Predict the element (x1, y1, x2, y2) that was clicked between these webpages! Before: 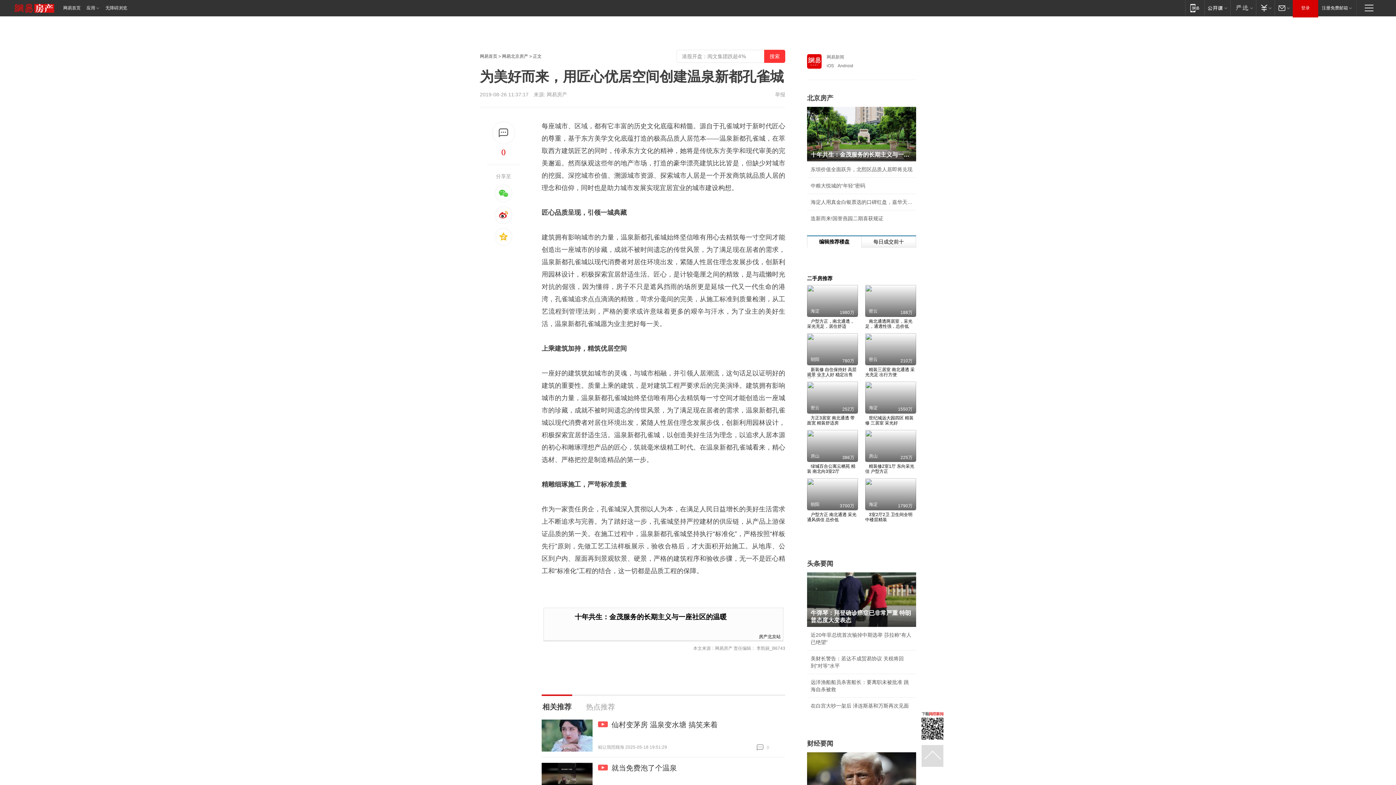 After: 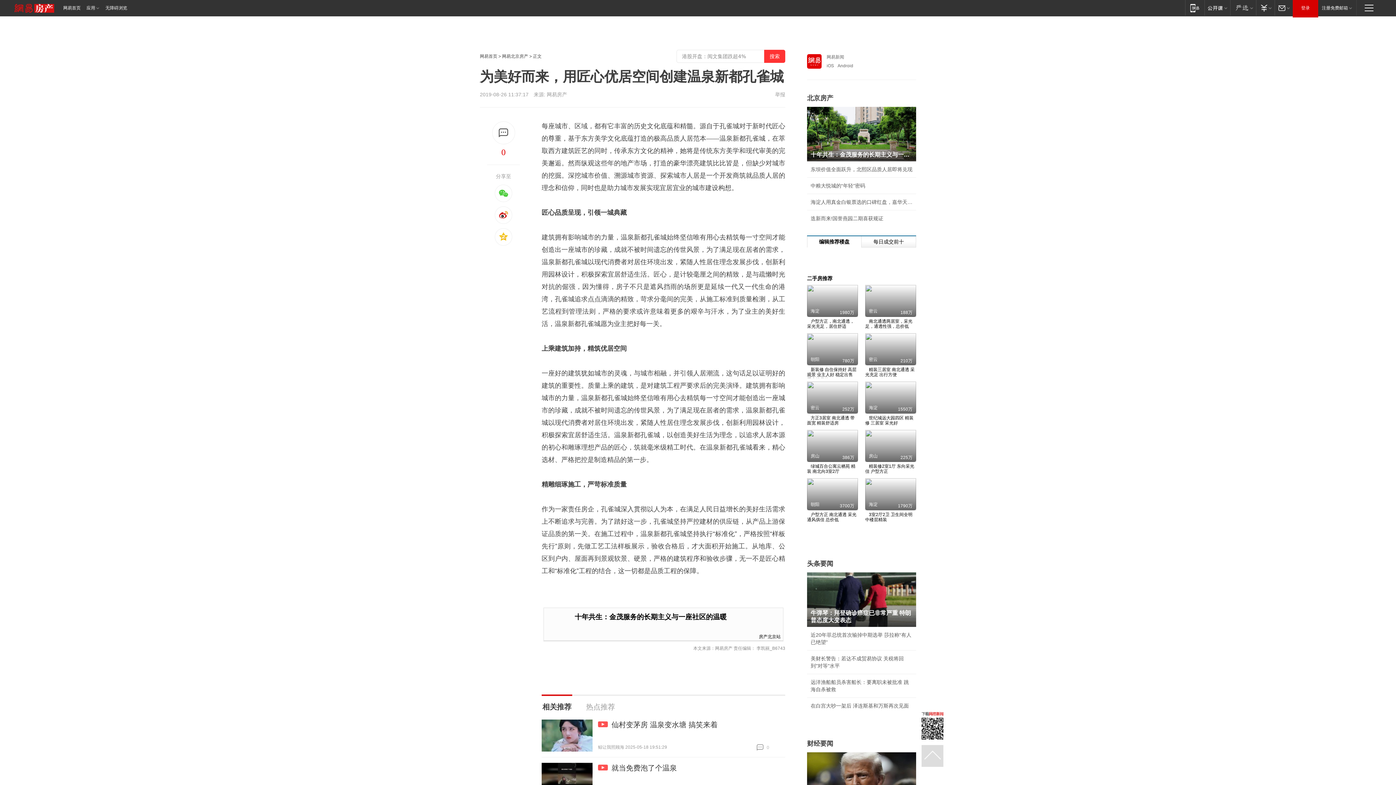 Action: bbox: (480, 26, 490, 32)